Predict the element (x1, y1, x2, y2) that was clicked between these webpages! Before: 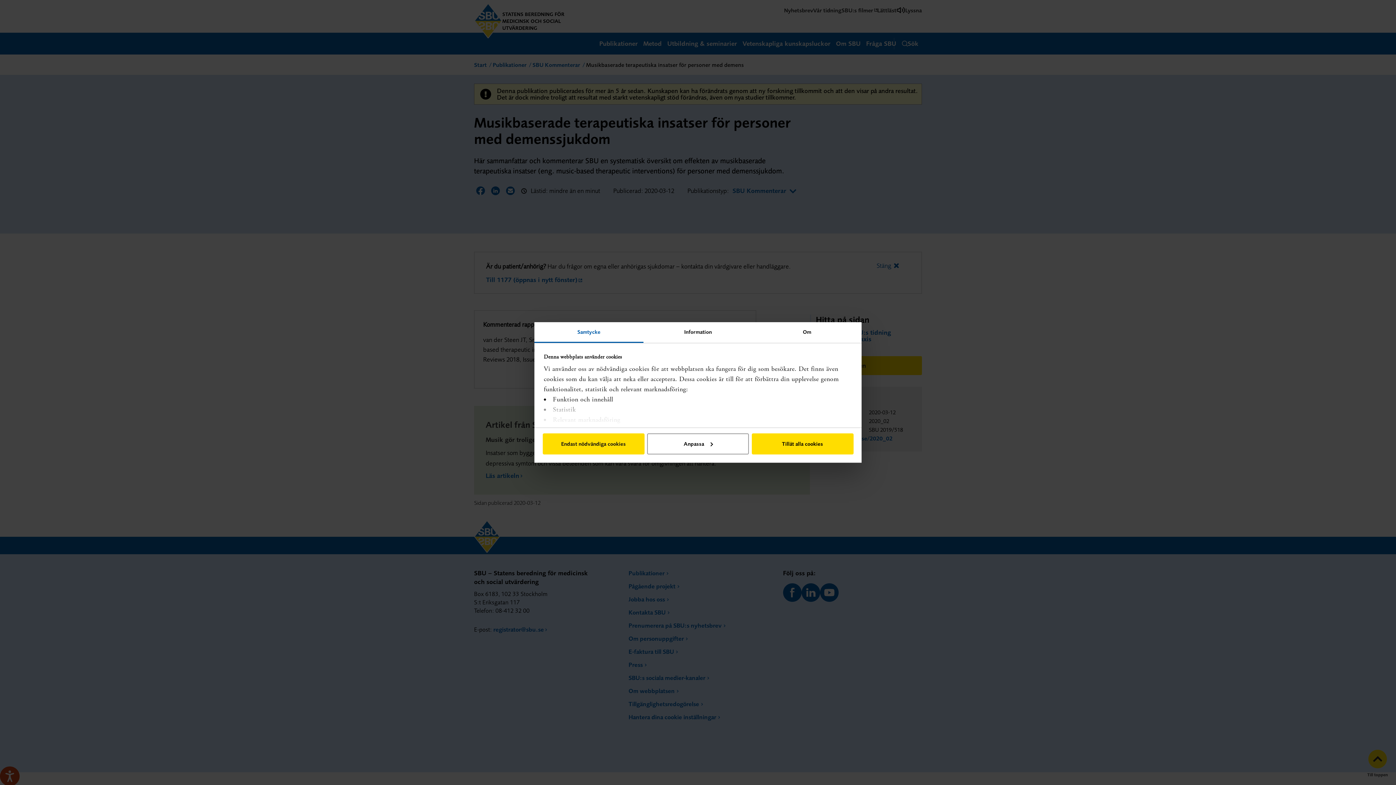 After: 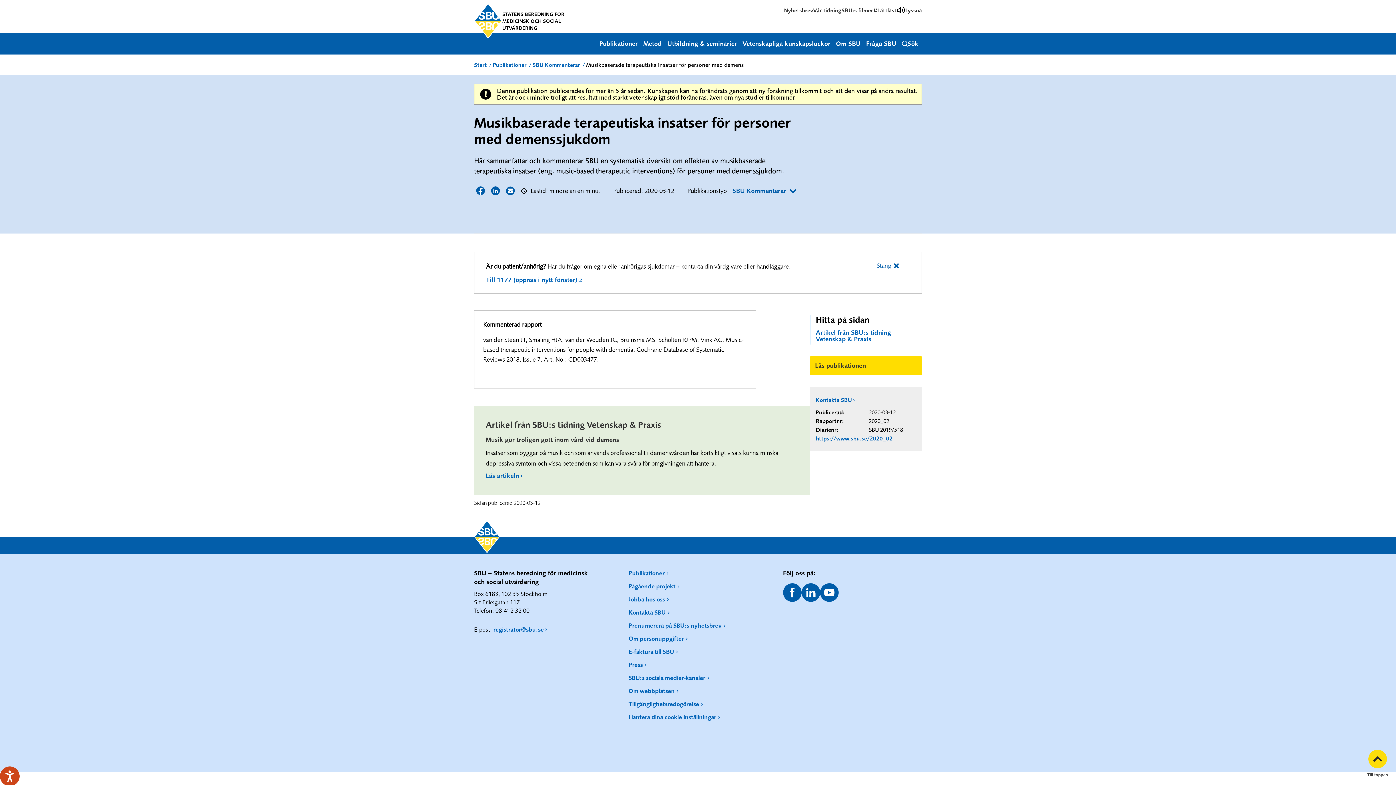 Action: label: Endast nödvändiga cookies bbox: (542, 433, 644, 454)